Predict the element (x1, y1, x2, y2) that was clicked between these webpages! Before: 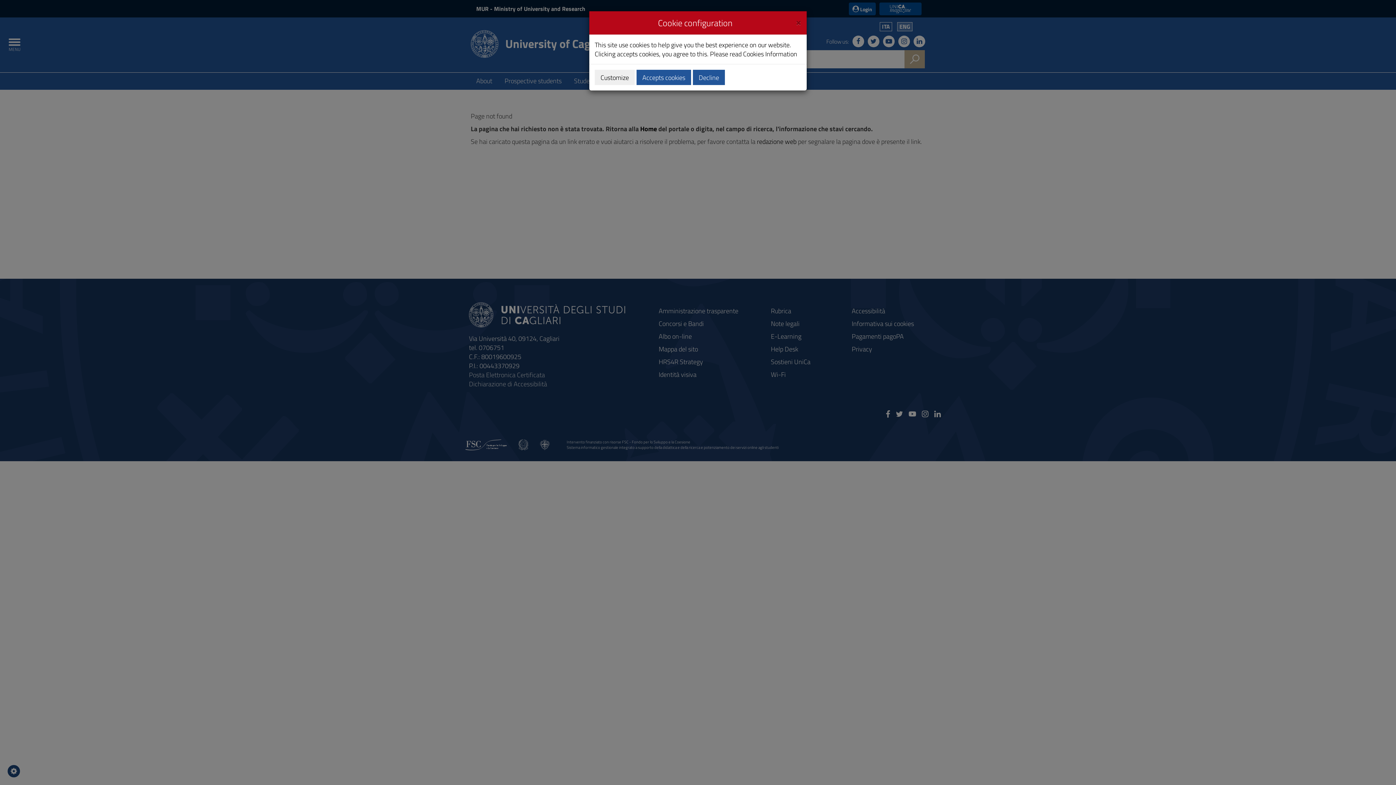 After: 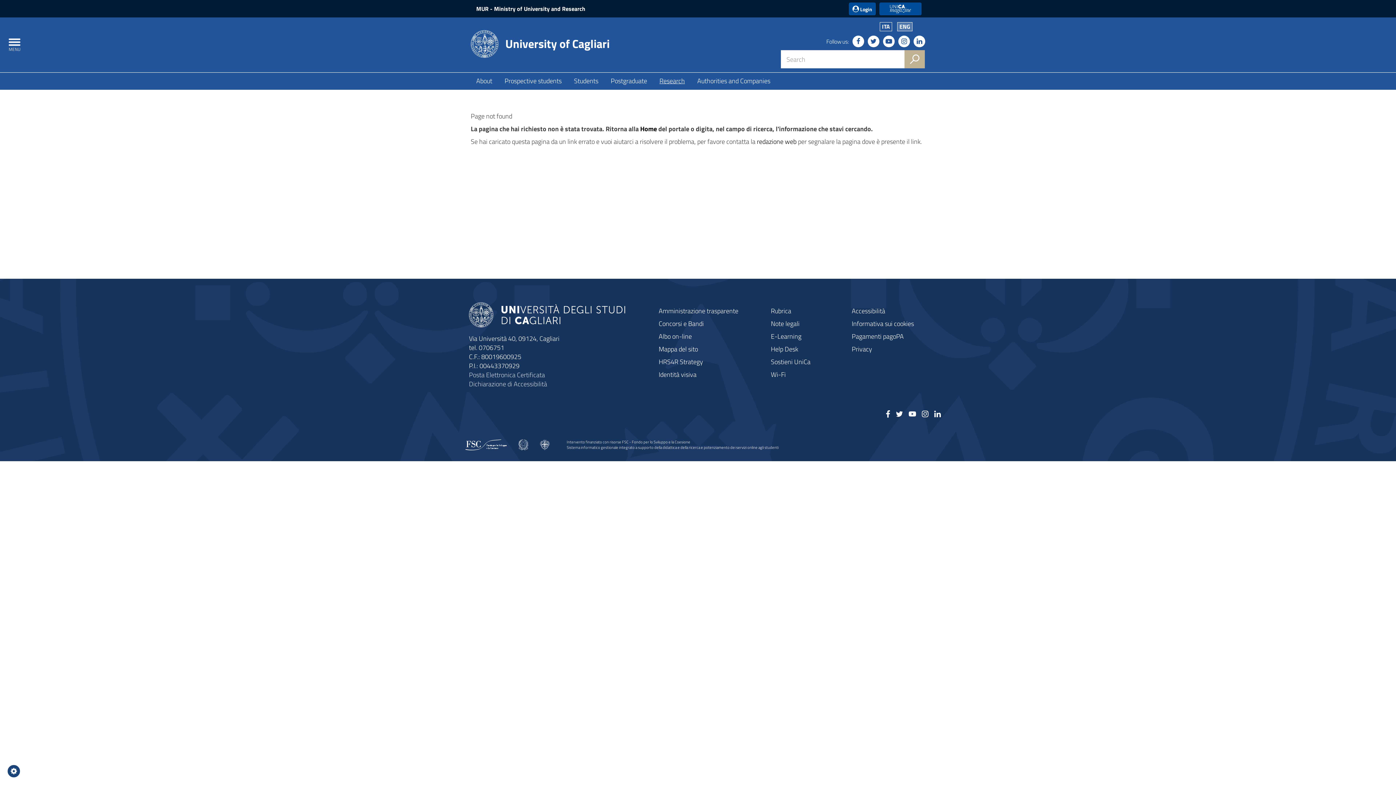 Action: bbox: (636, 69, 691, 85) label: Accepts cookies